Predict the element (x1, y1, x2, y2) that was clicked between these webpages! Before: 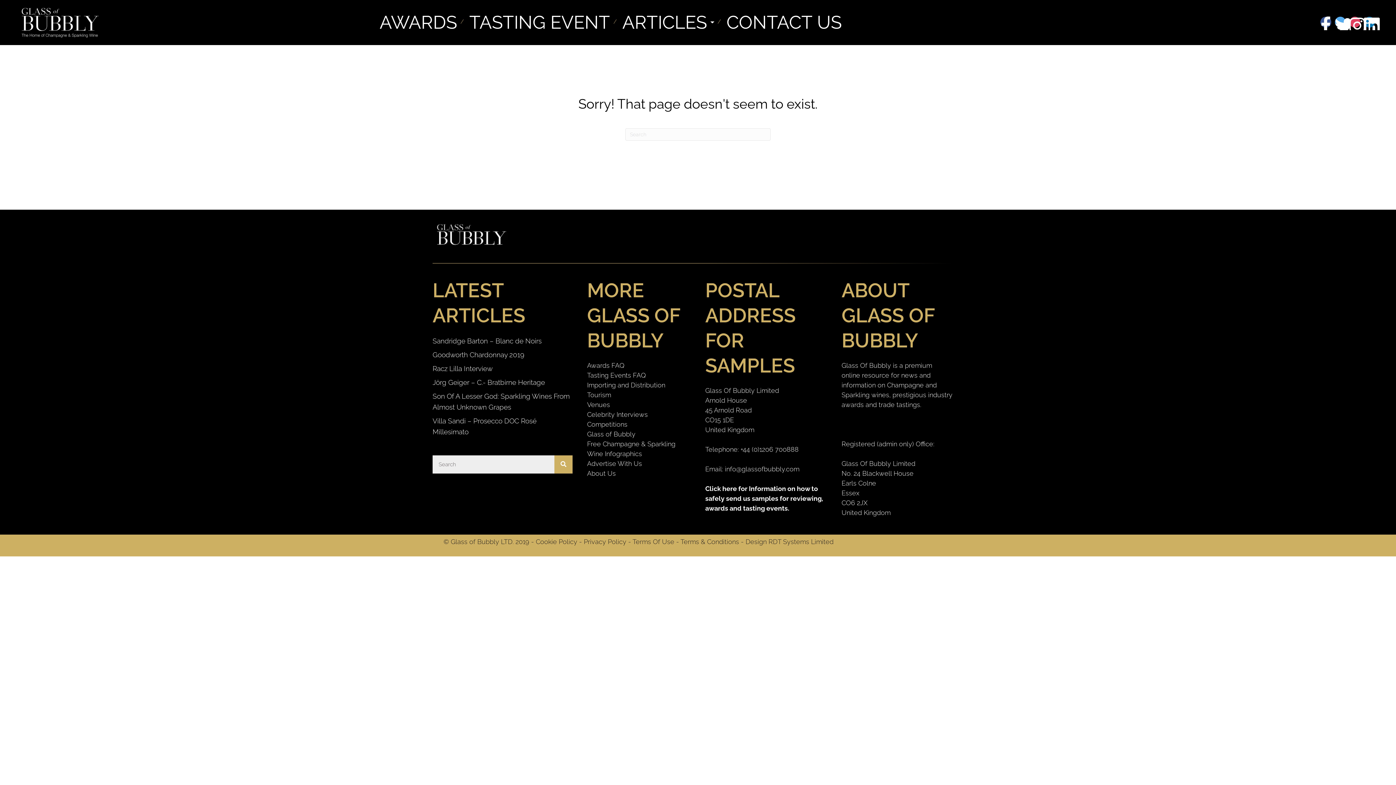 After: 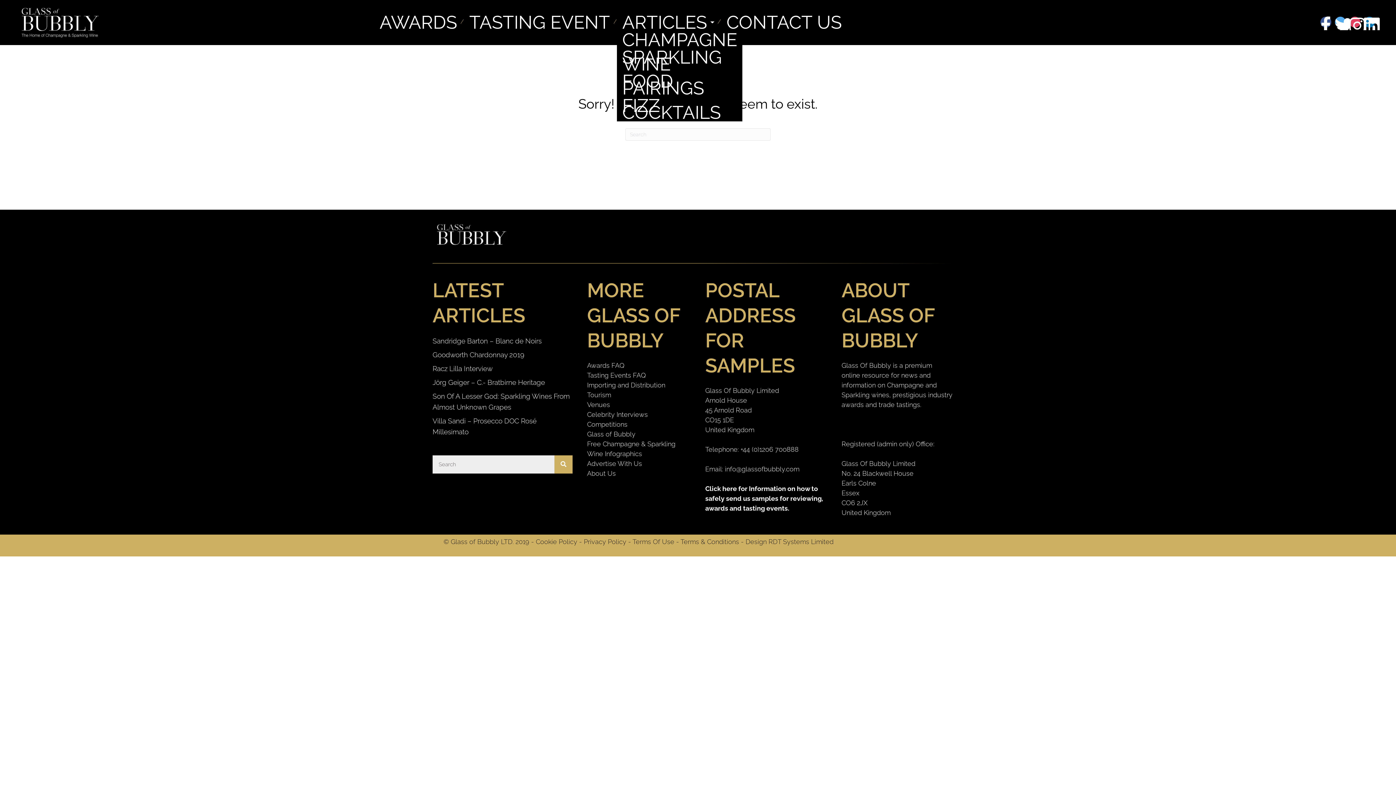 Action: bbox: (617, 13, 719, 31) label: ARTICLES